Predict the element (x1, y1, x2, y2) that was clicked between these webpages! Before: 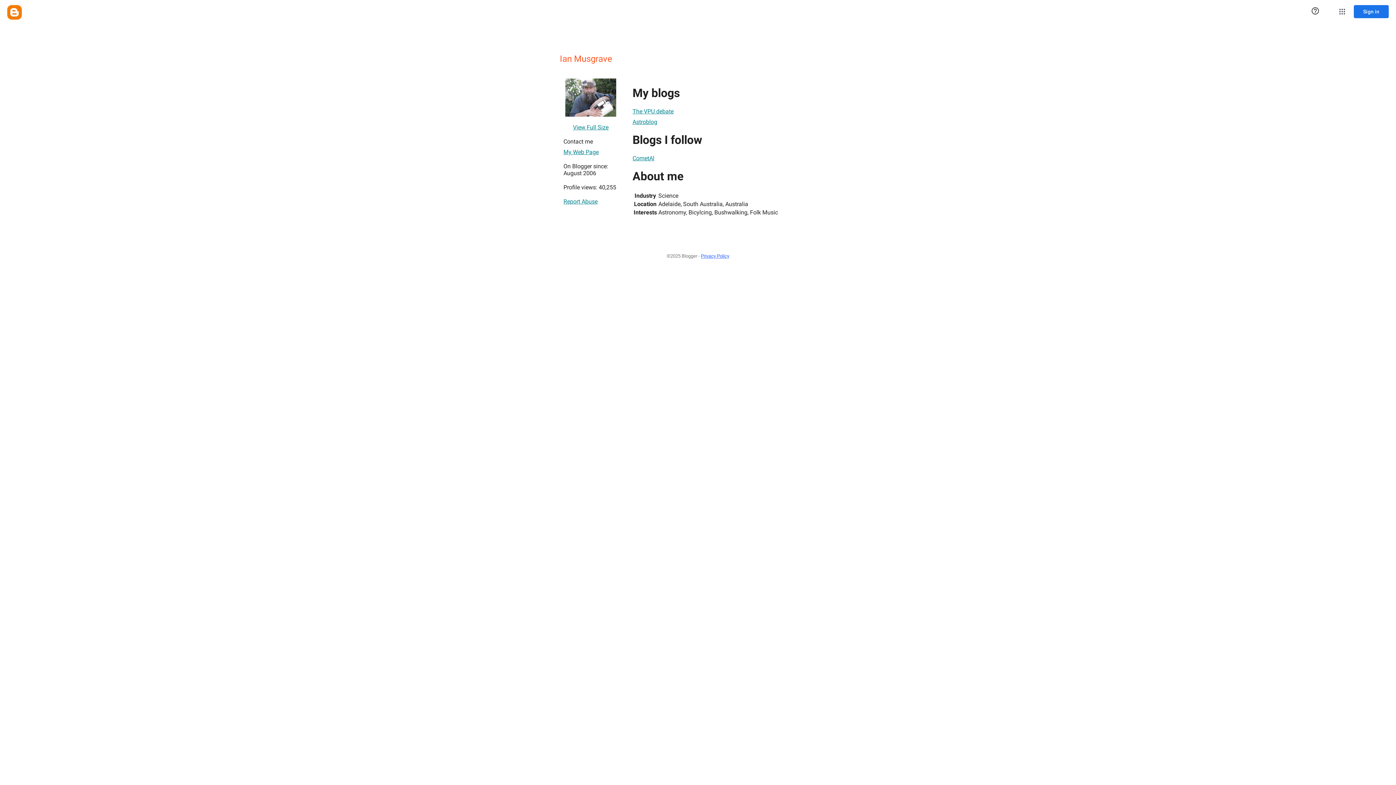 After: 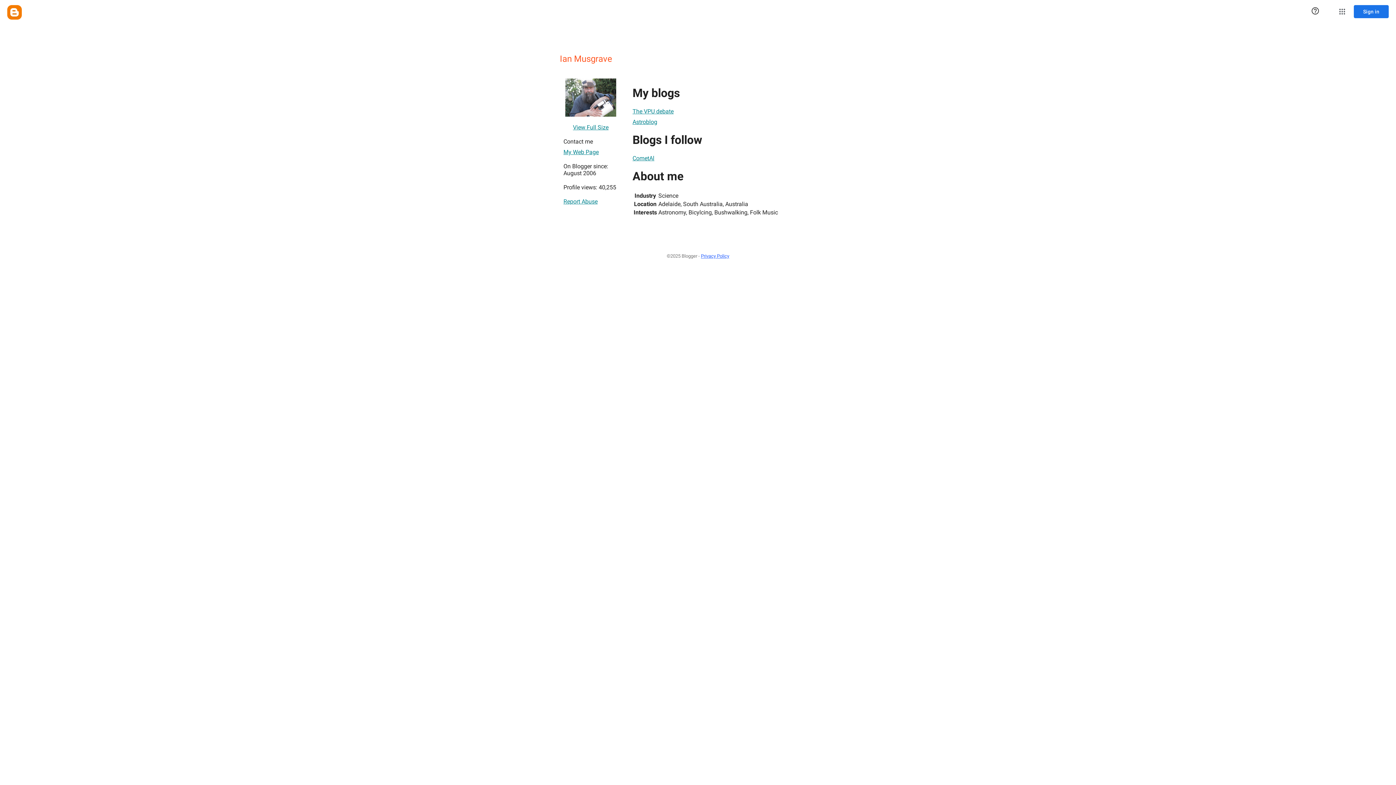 Action: label: Astroblog bbox: (632, 114, 657, 129)